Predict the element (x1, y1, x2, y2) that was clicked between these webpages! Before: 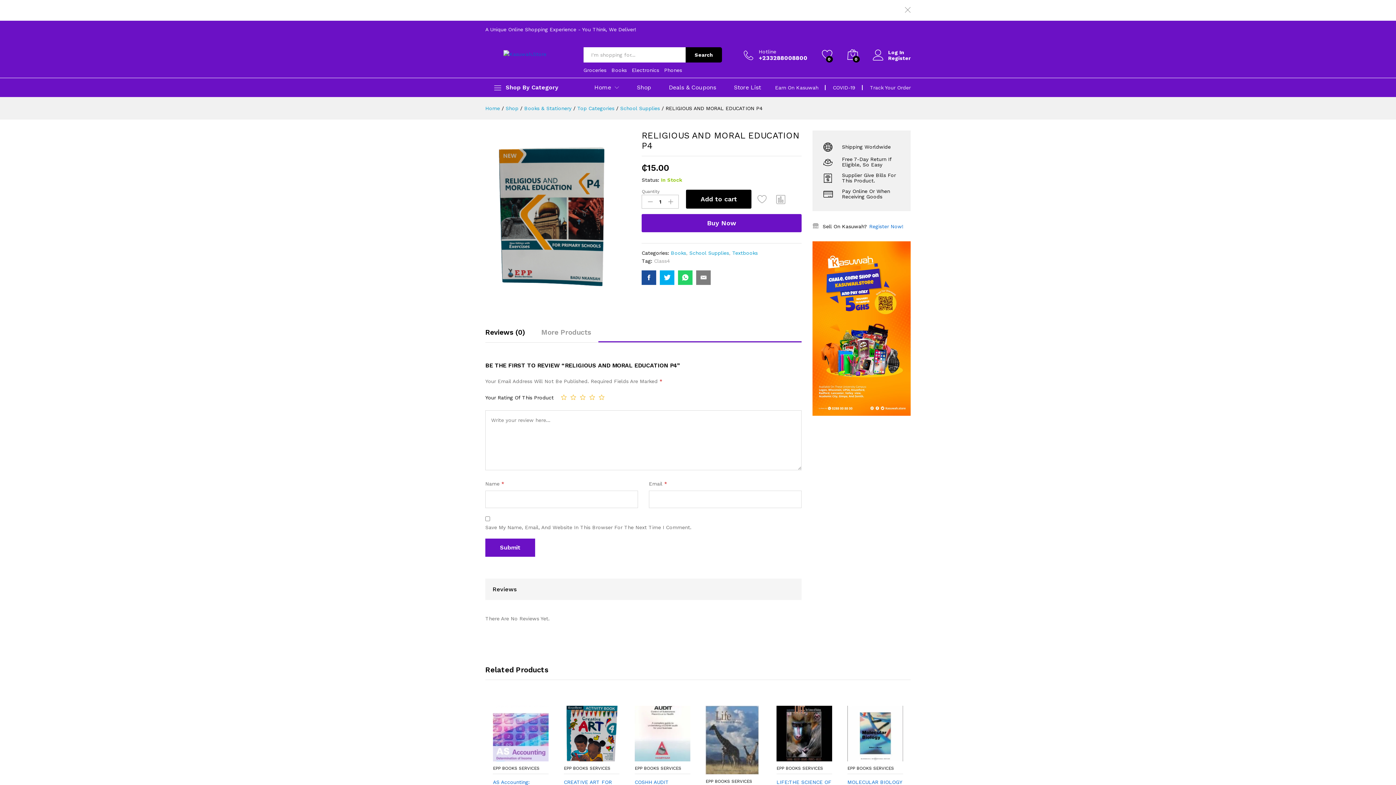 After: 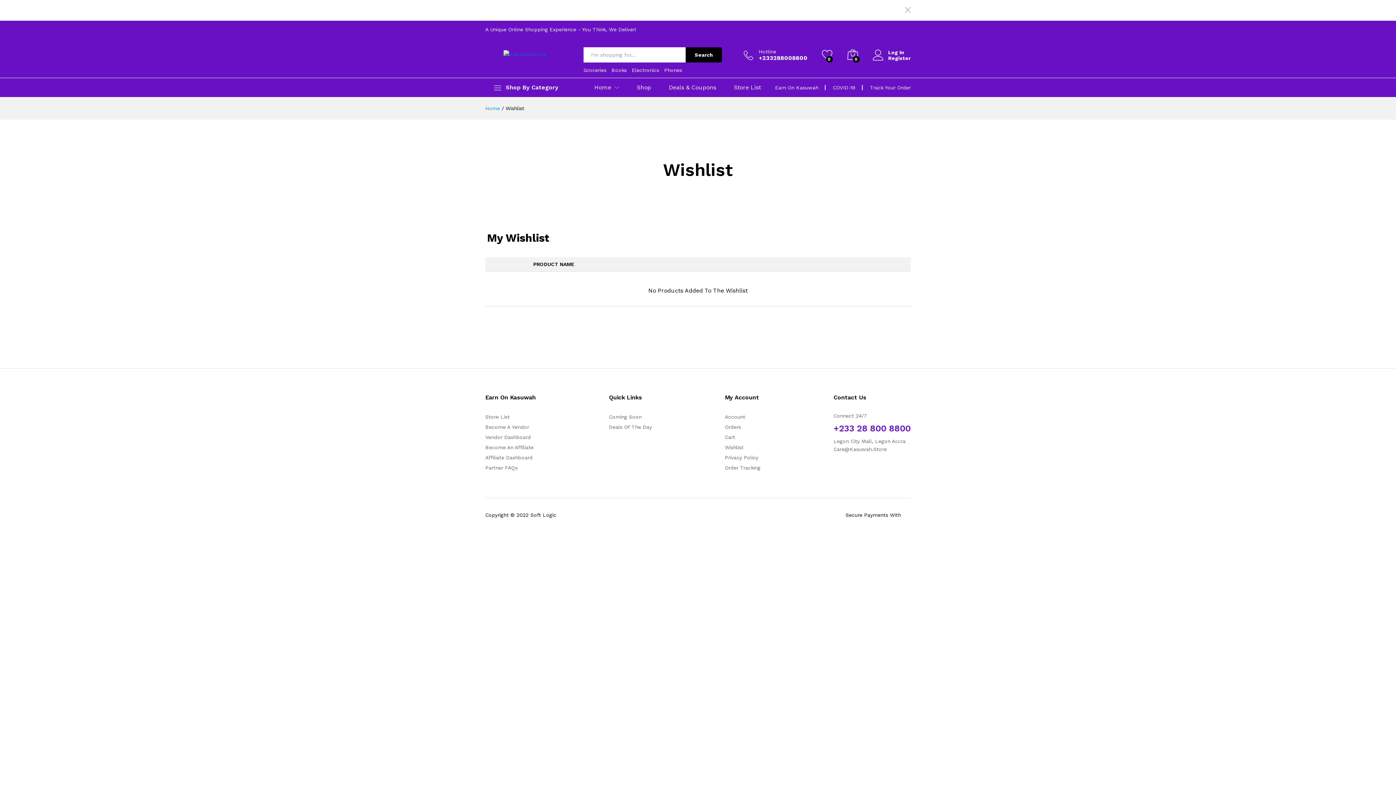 Action: label: 0 bbox: (822, 48, 833, 61)